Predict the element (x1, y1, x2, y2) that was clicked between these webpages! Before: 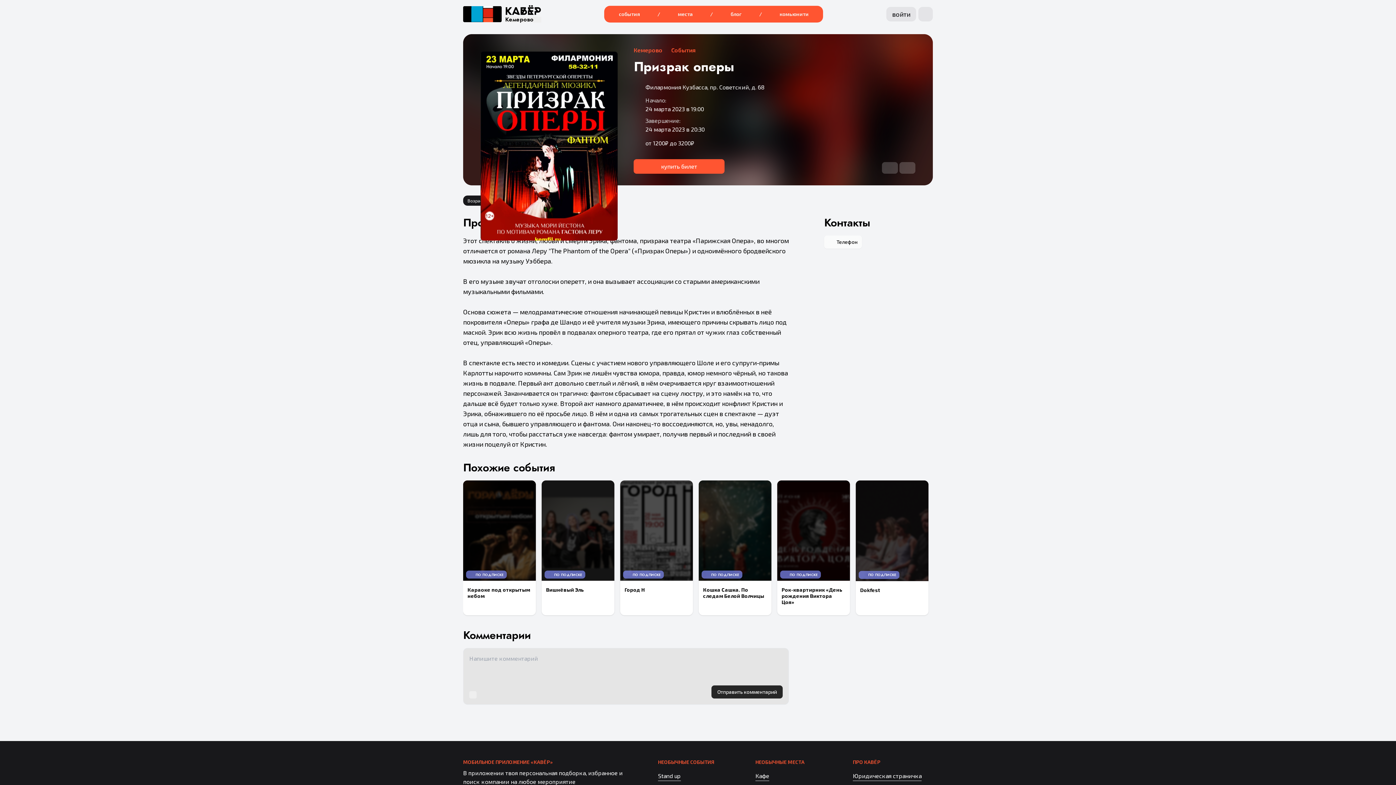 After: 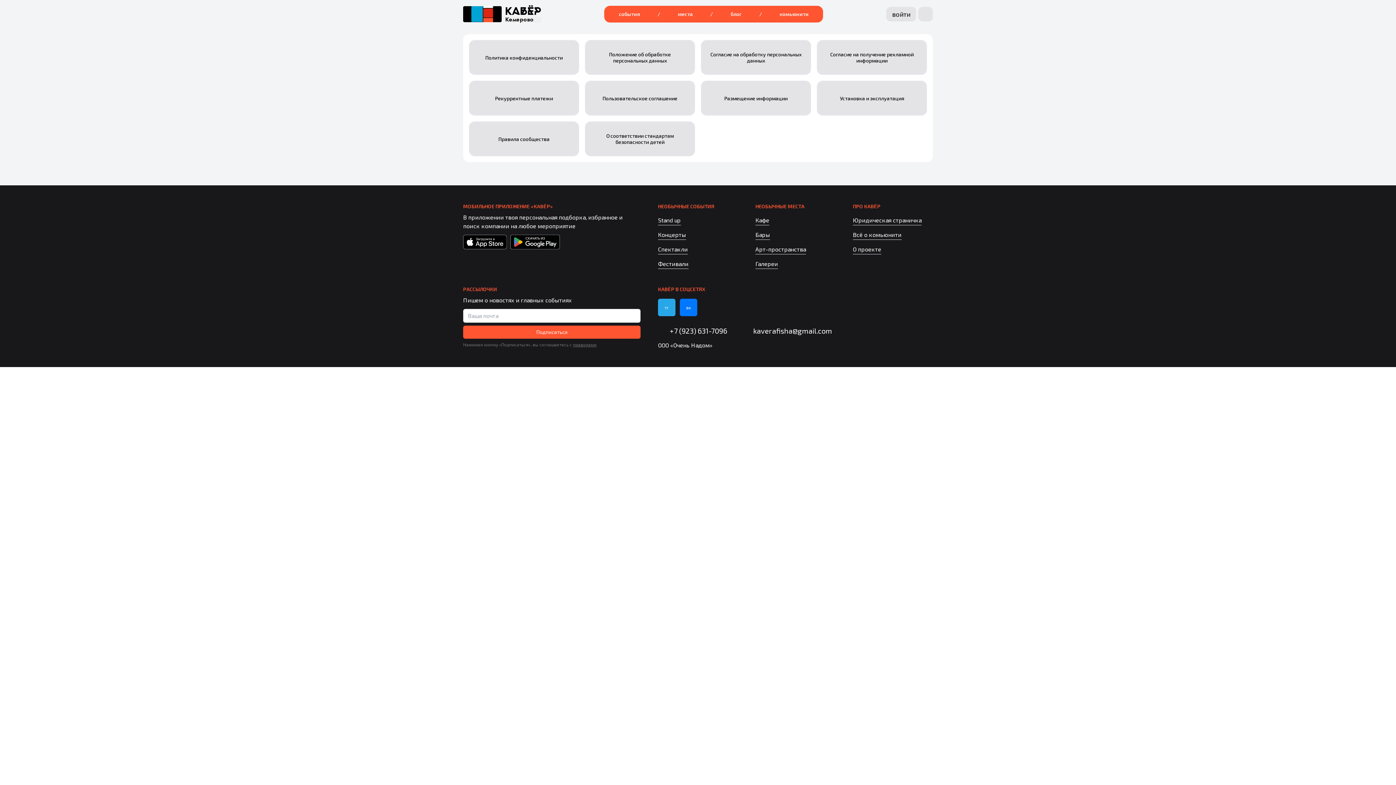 Action: bbox: (853, 772, 921, 781) label: Юридическая страничка